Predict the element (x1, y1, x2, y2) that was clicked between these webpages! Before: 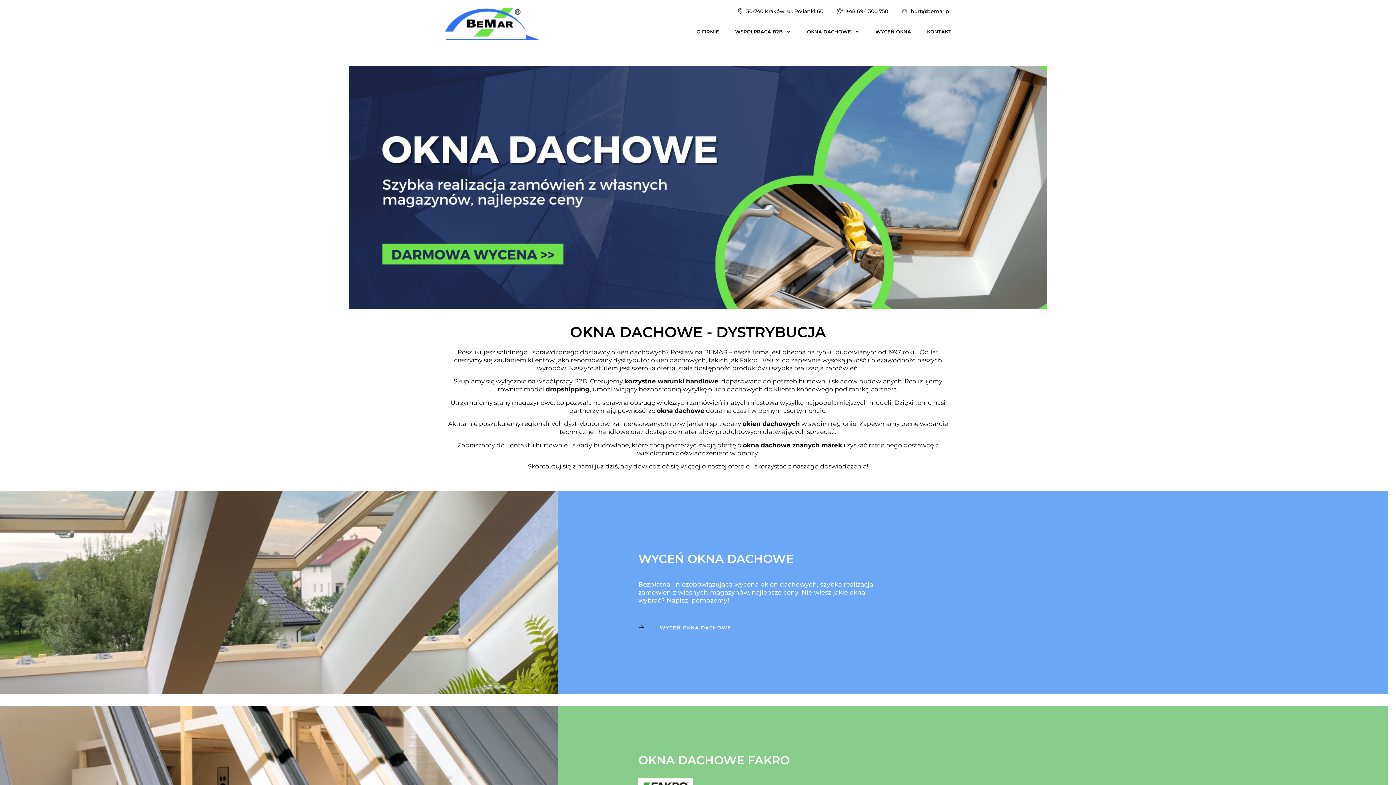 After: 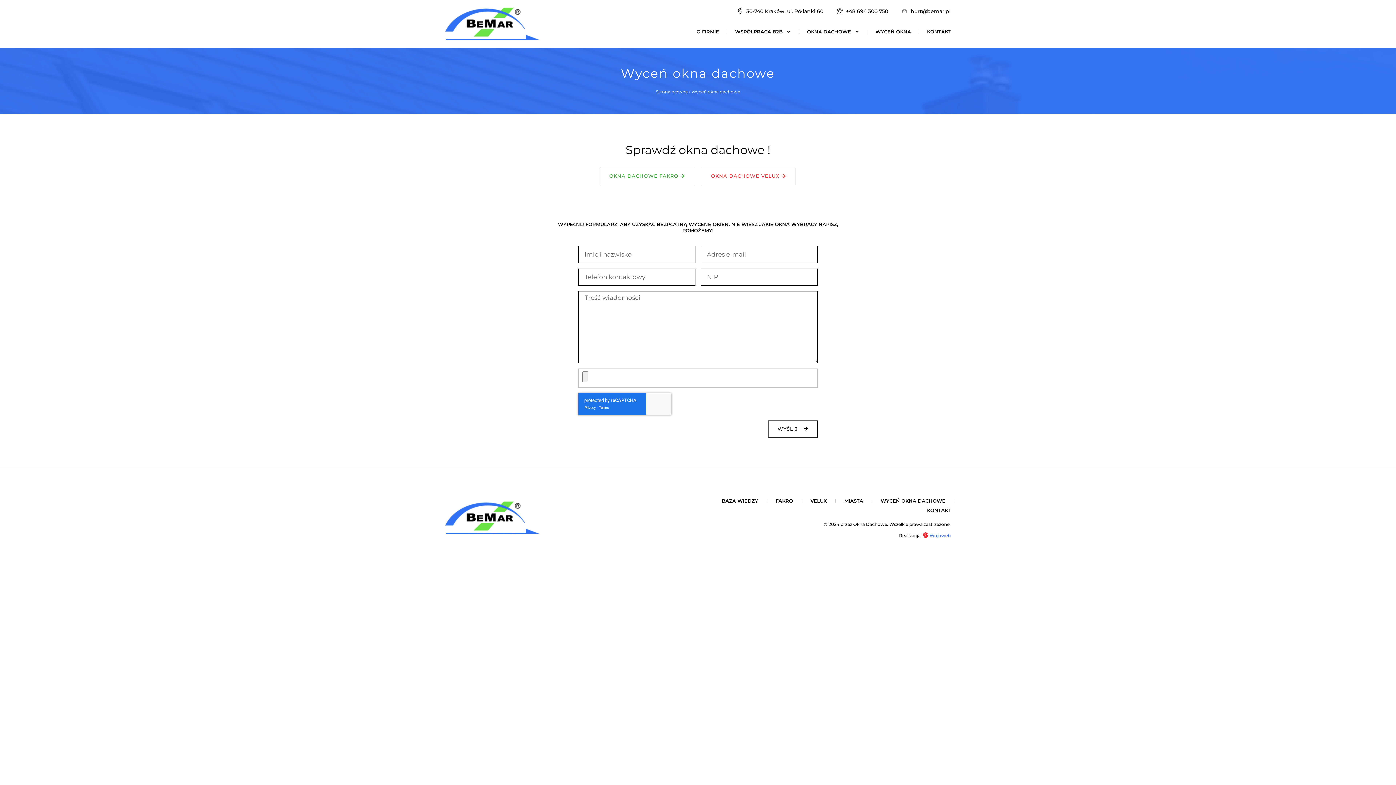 Action: bbox: (349, 66, 1047, 309)